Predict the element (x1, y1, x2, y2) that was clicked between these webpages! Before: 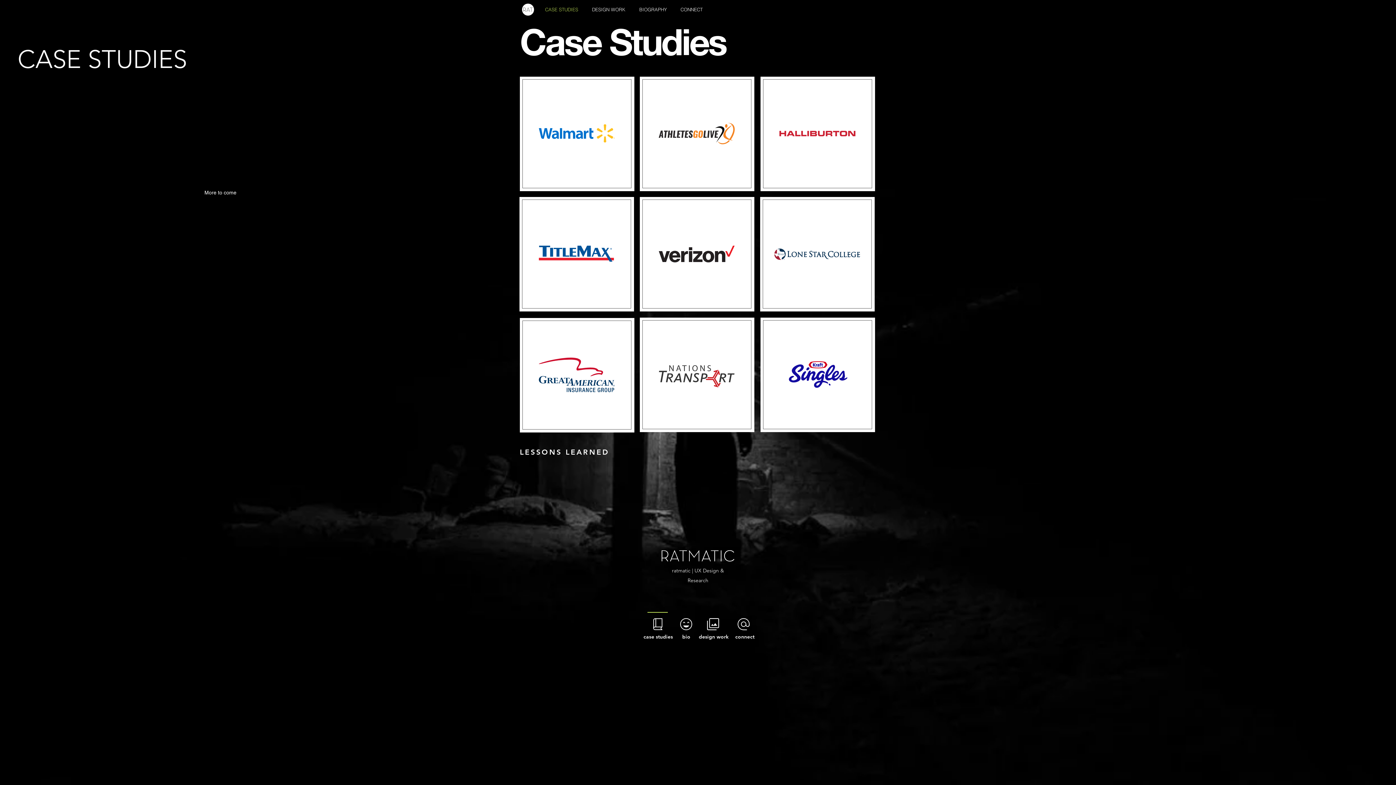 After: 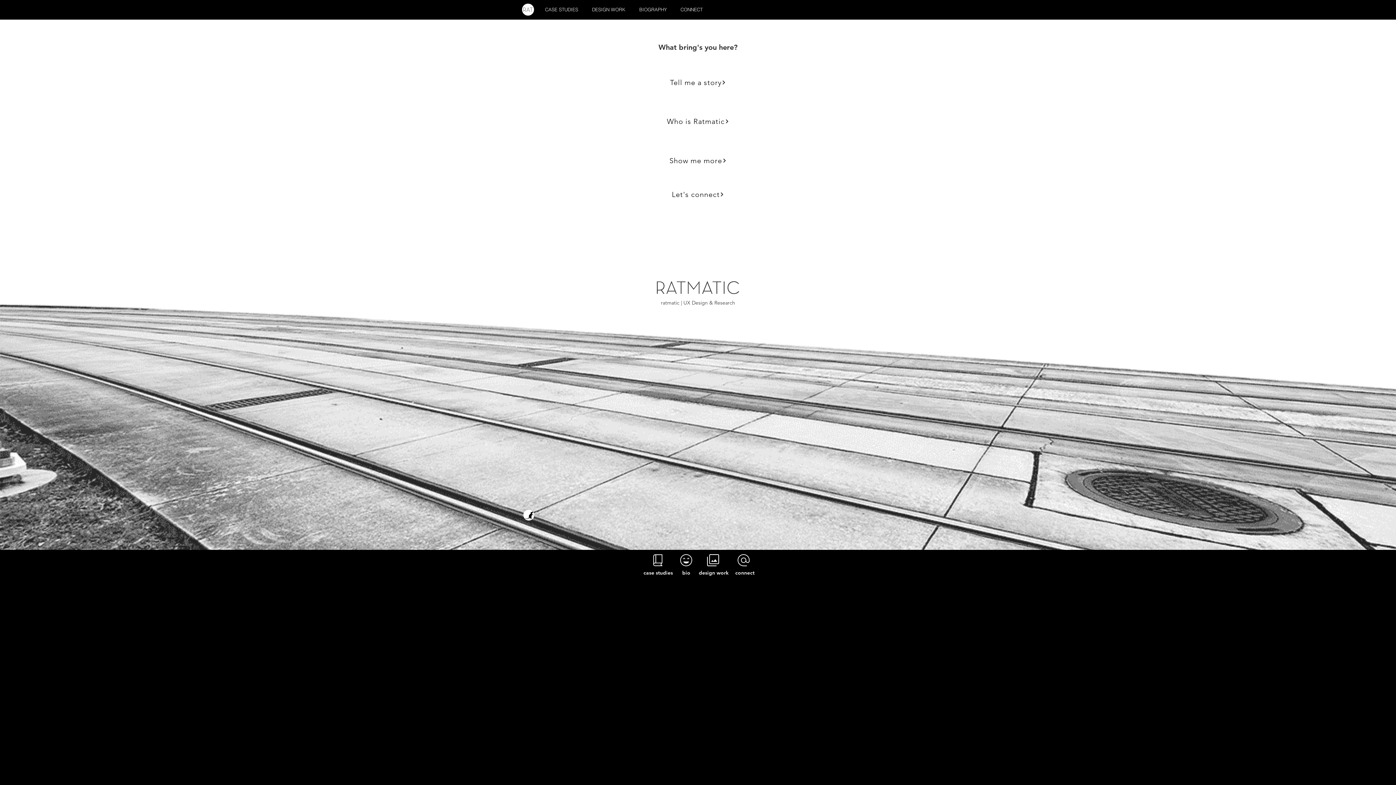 Action: bbox: (522, 3, 534, 15)